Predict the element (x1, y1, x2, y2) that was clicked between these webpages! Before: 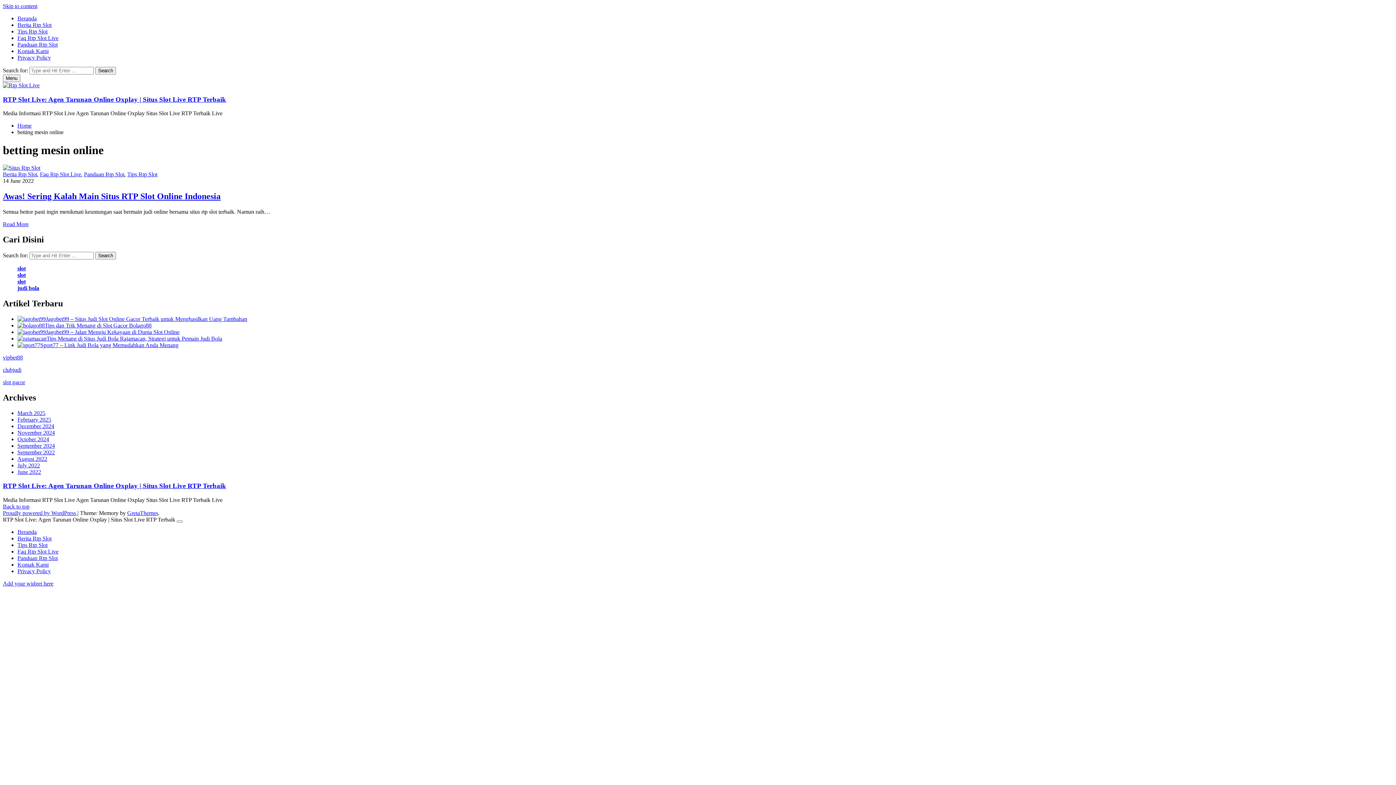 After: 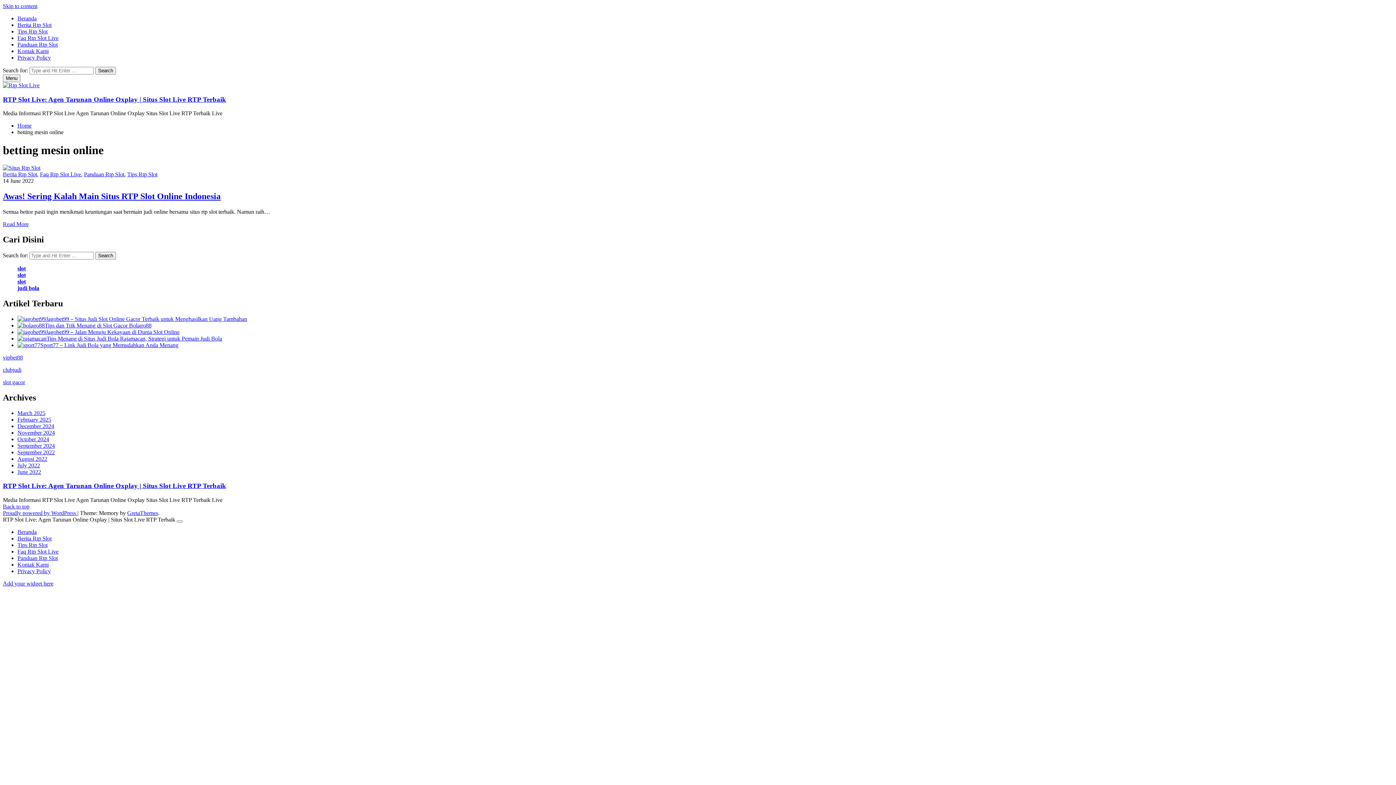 Action: bbox: (2, 503, 29, 509) label: Back to top